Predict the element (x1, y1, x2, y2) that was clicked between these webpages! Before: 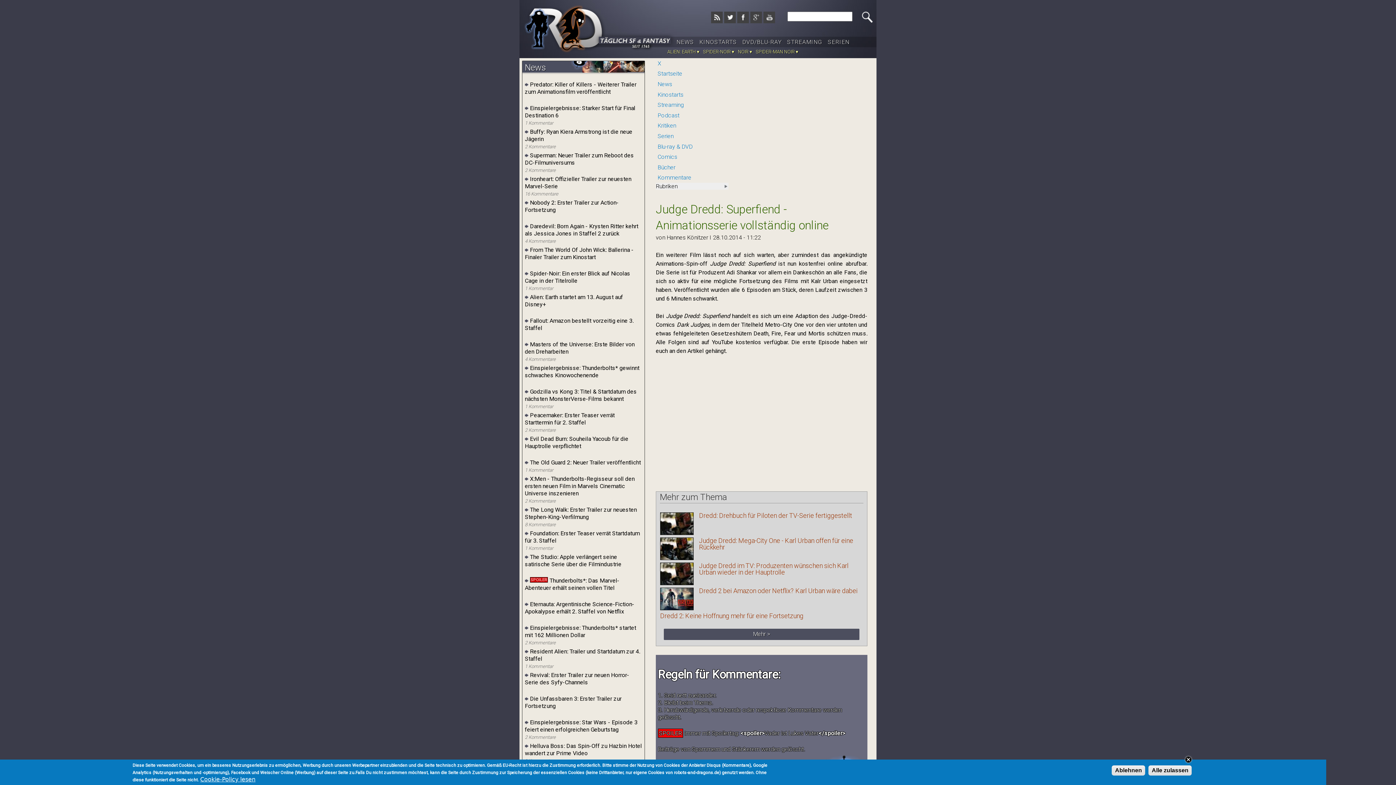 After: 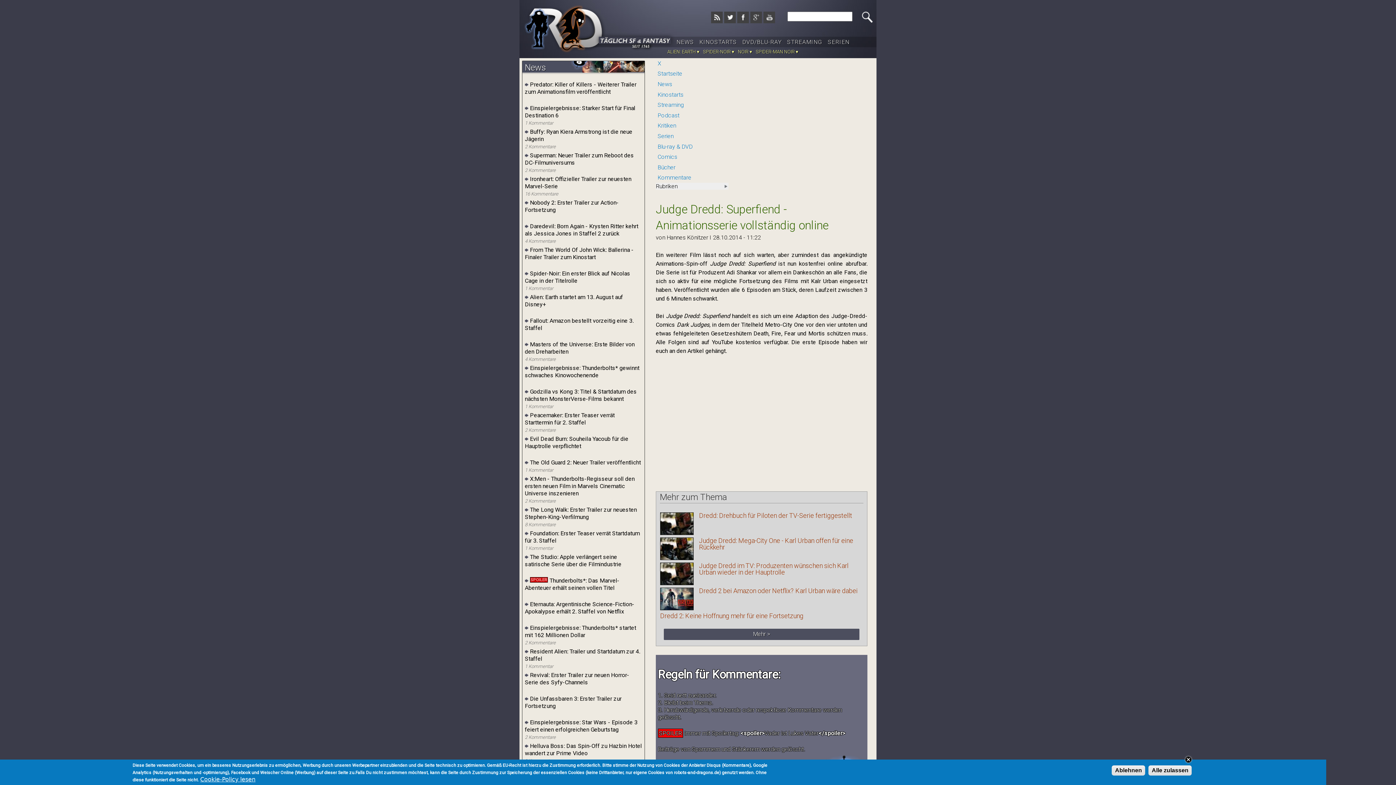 Action: bbox: (750, 17, 762, 24)